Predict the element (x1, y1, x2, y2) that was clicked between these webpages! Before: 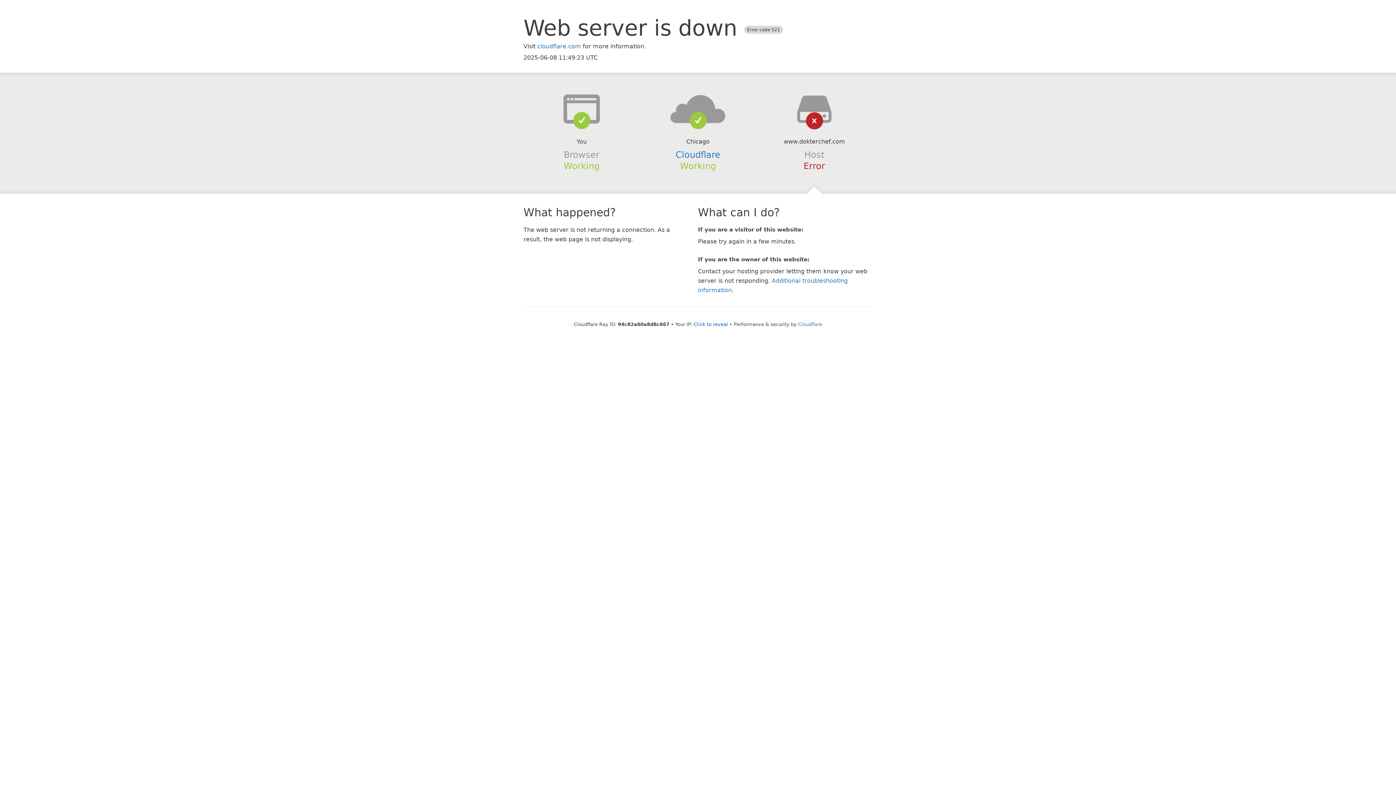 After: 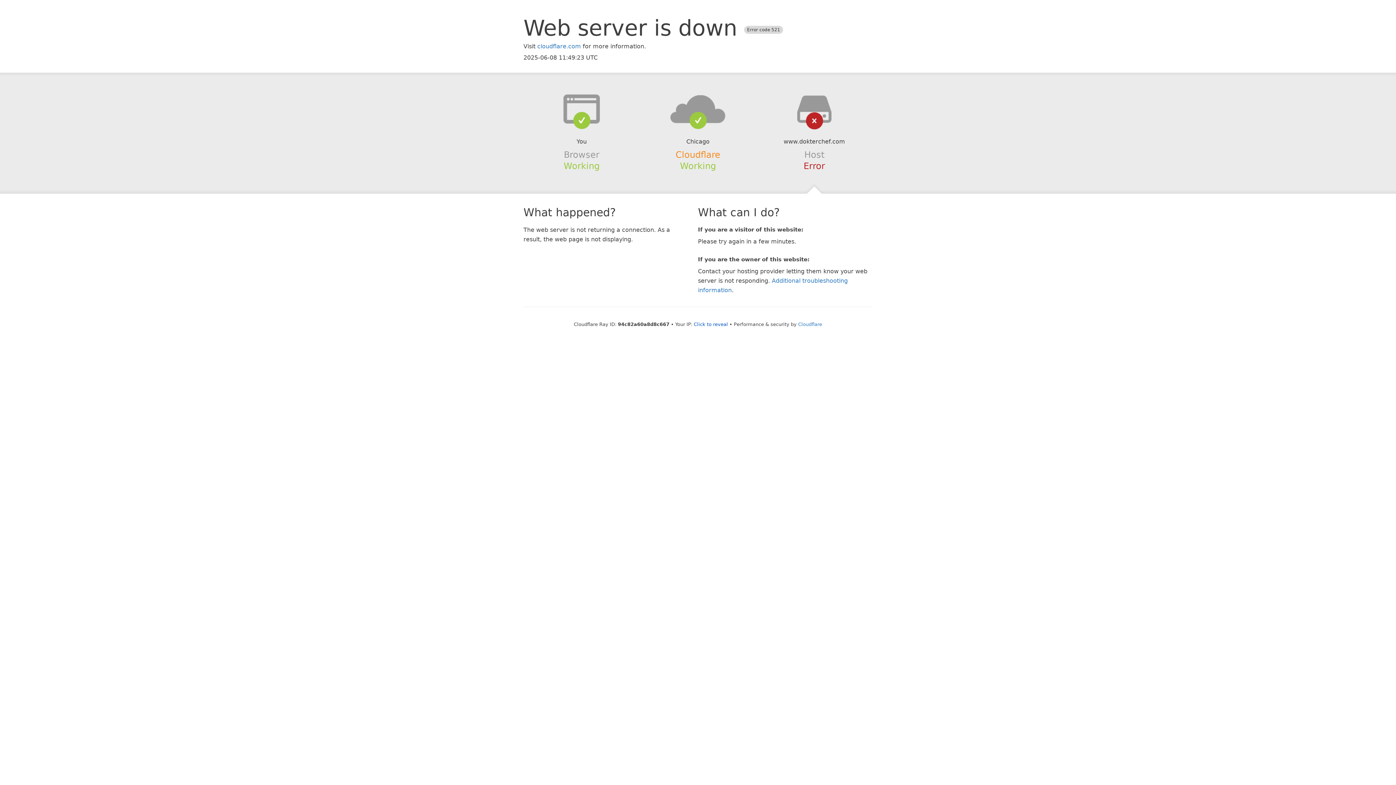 Action: bbox: (675, 149, 720, 159) label: Cloudflare